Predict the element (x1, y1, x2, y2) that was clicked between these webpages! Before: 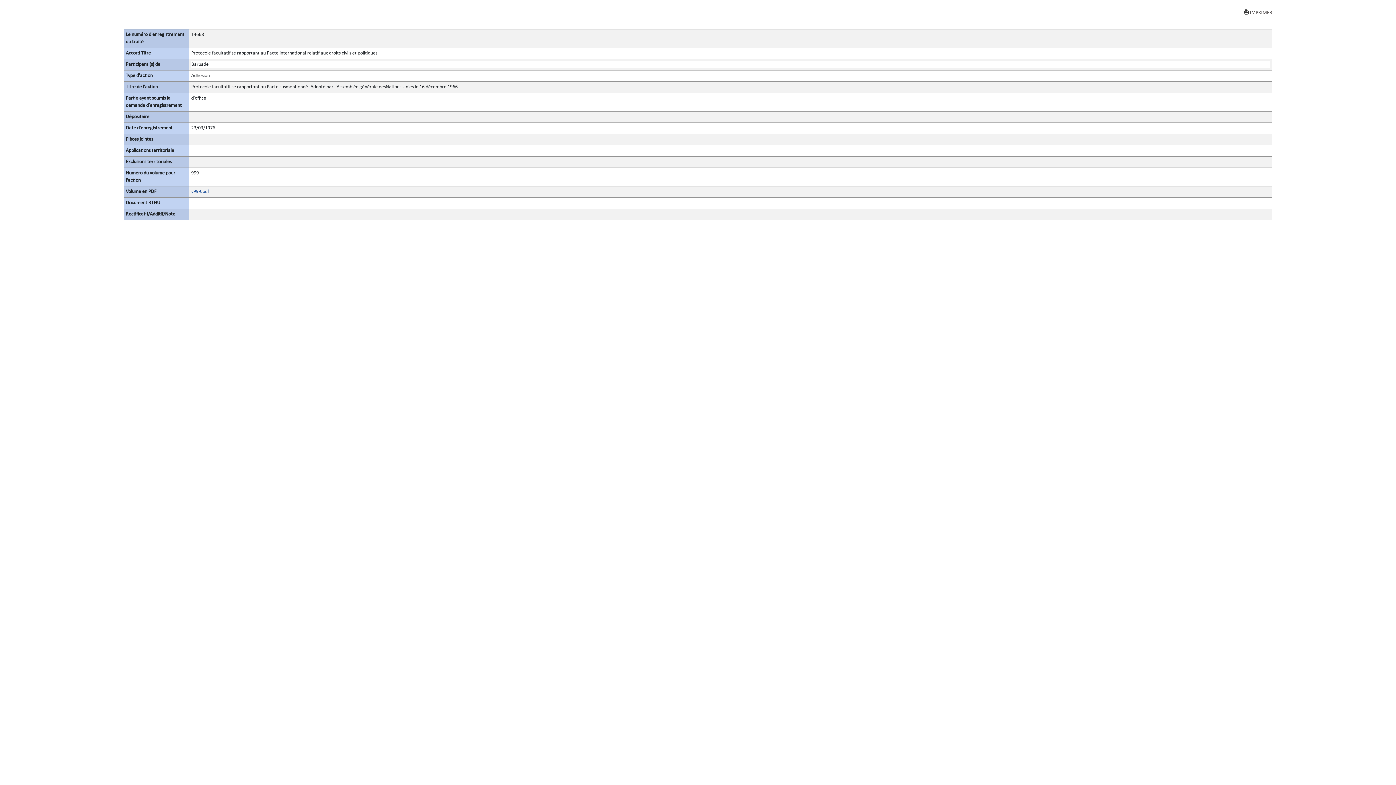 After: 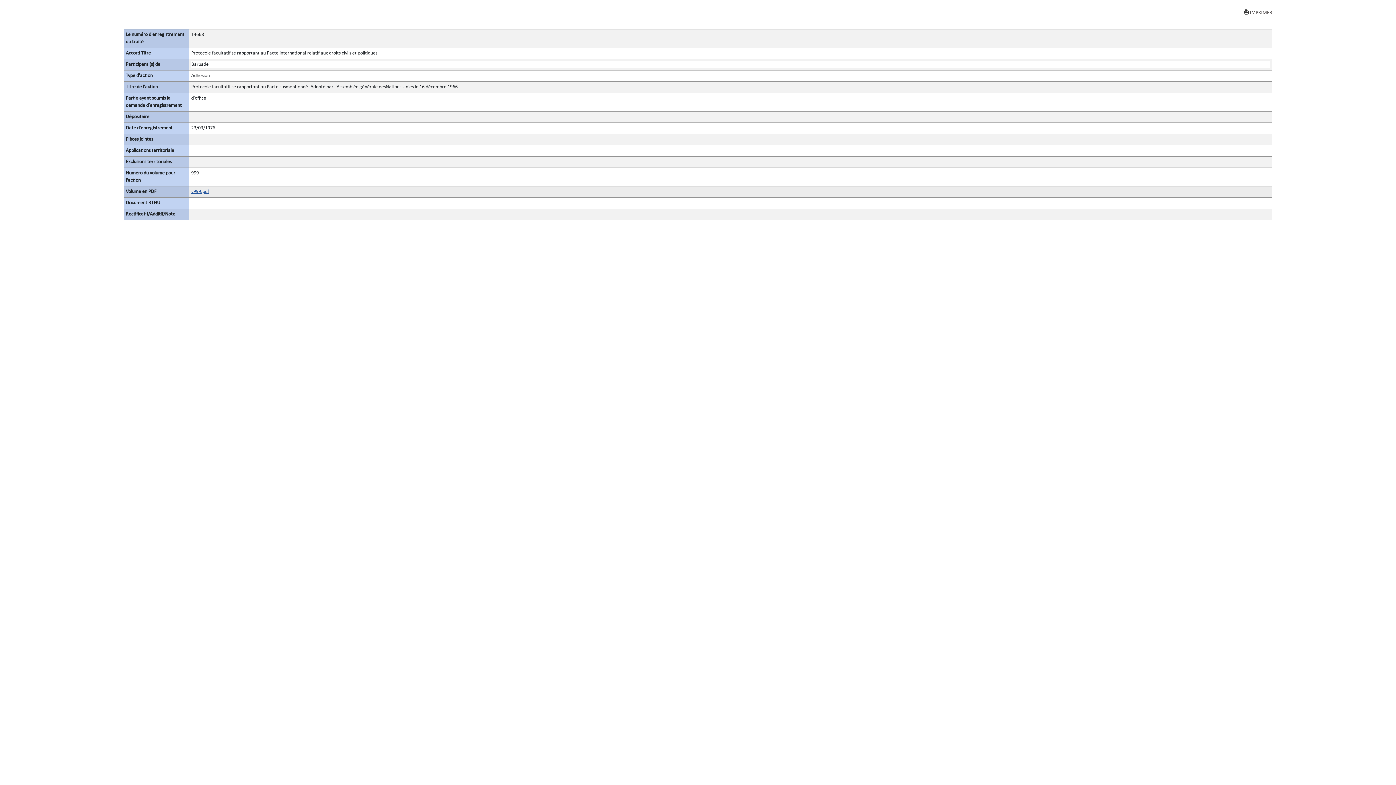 Action: label: v999.pdf bbox: (191, 189, 209, 194)